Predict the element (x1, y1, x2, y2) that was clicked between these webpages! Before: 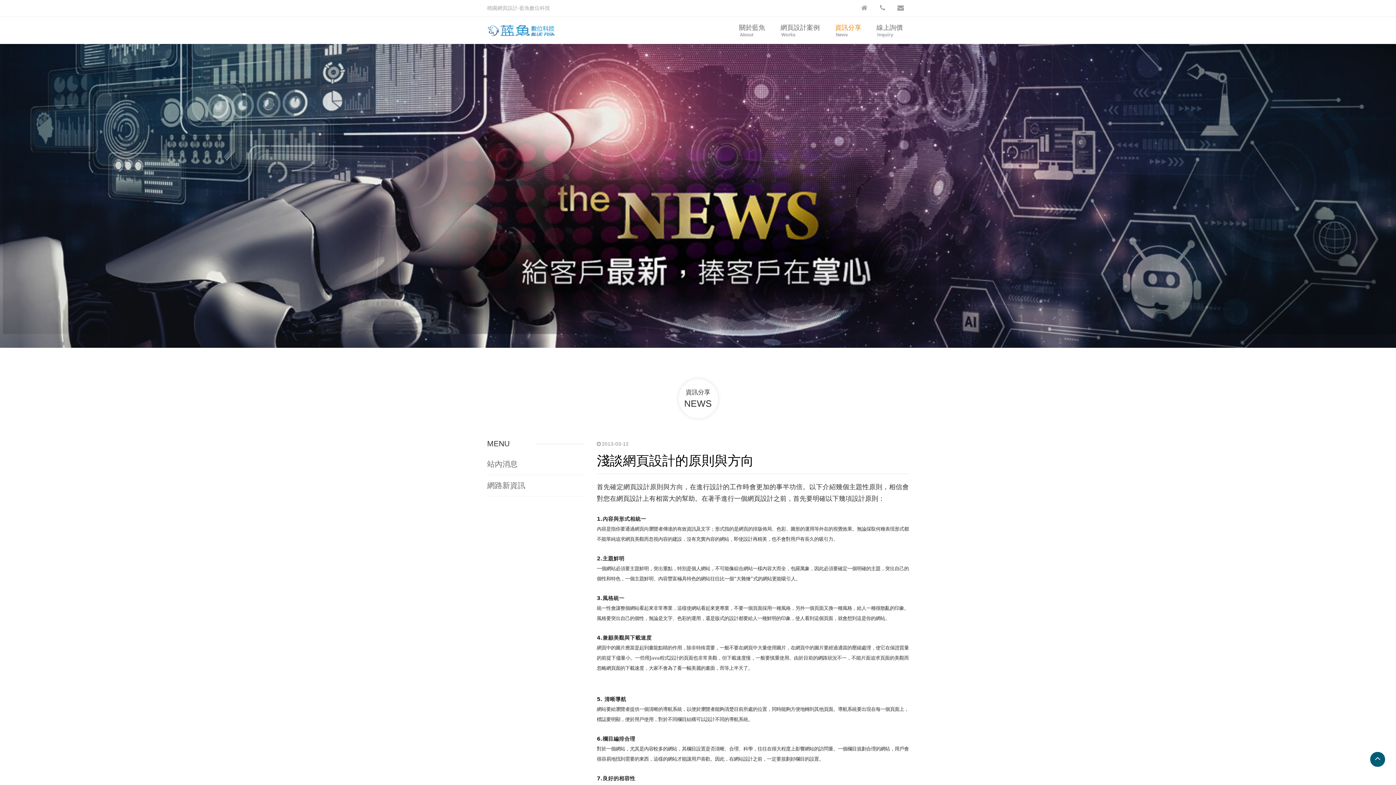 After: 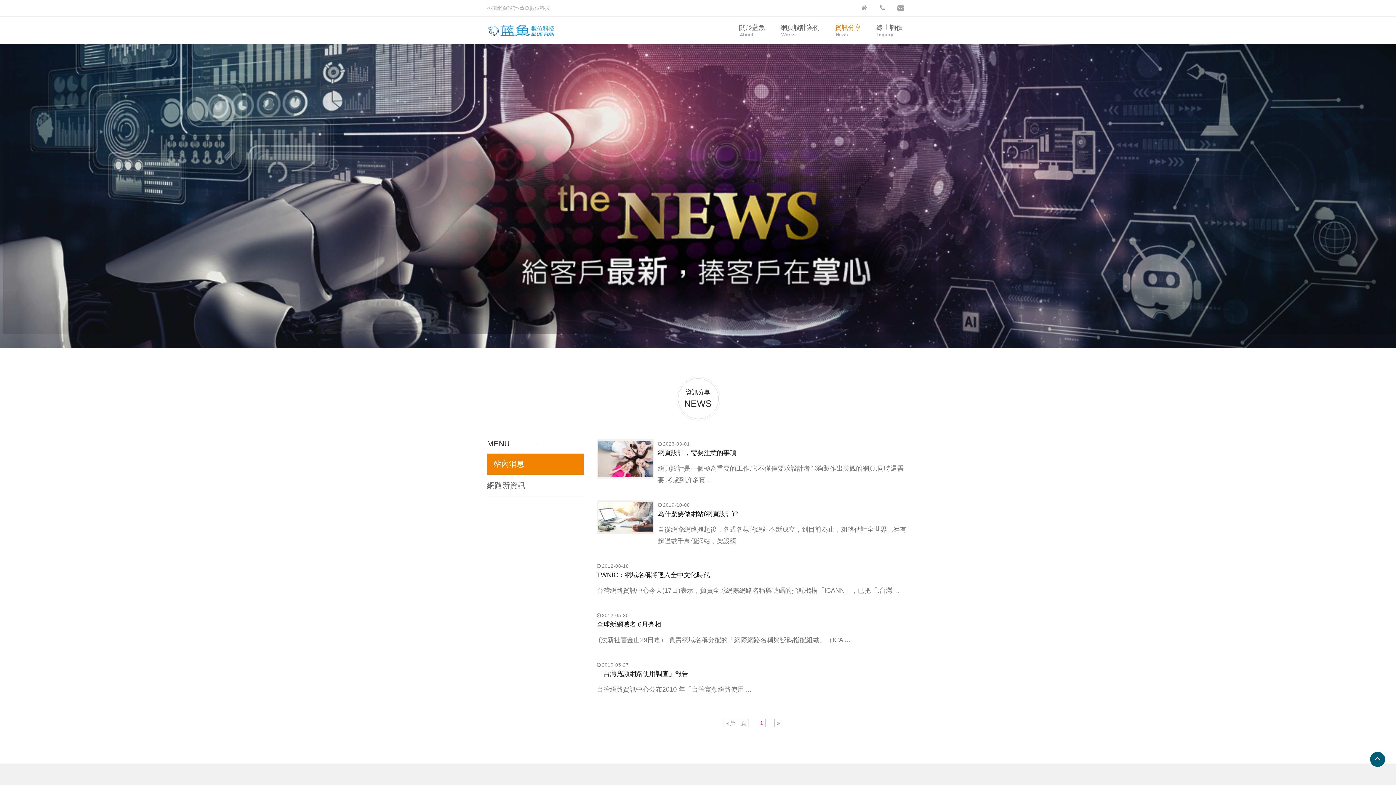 Action: bbox: (487, 453, 584, 474) label: 站內消息